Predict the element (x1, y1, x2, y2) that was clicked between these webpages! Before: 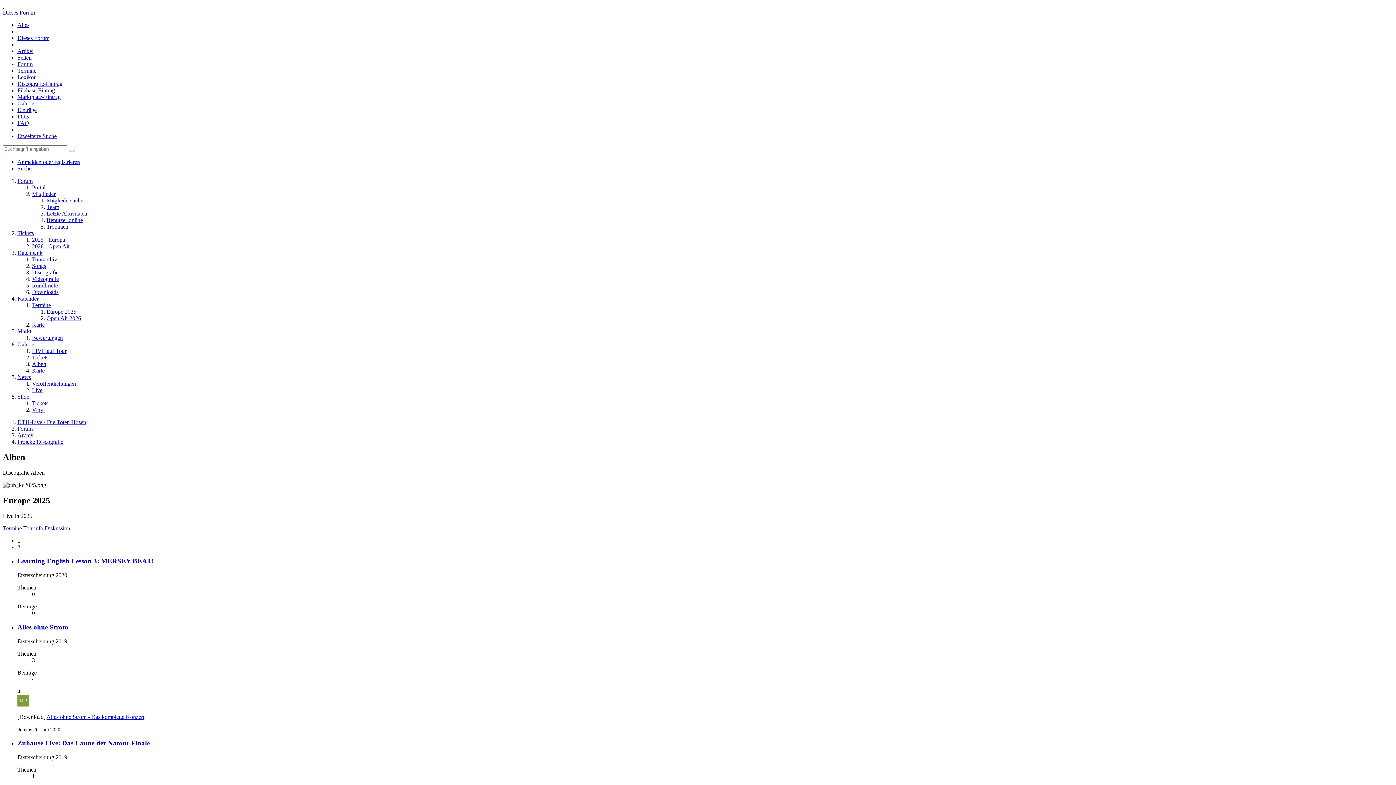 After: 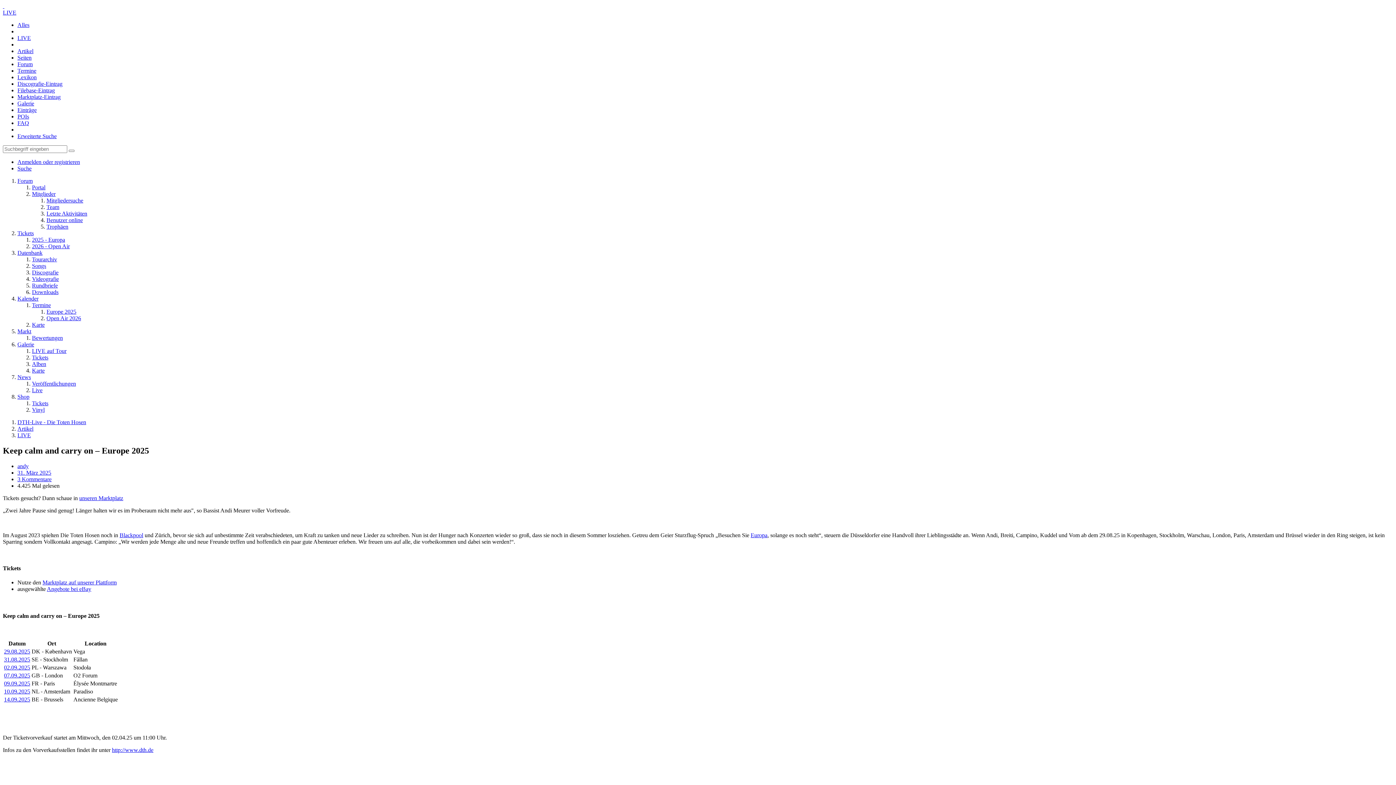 Action: label: Tourinfo  bbox: (23, 525, 44, 531)